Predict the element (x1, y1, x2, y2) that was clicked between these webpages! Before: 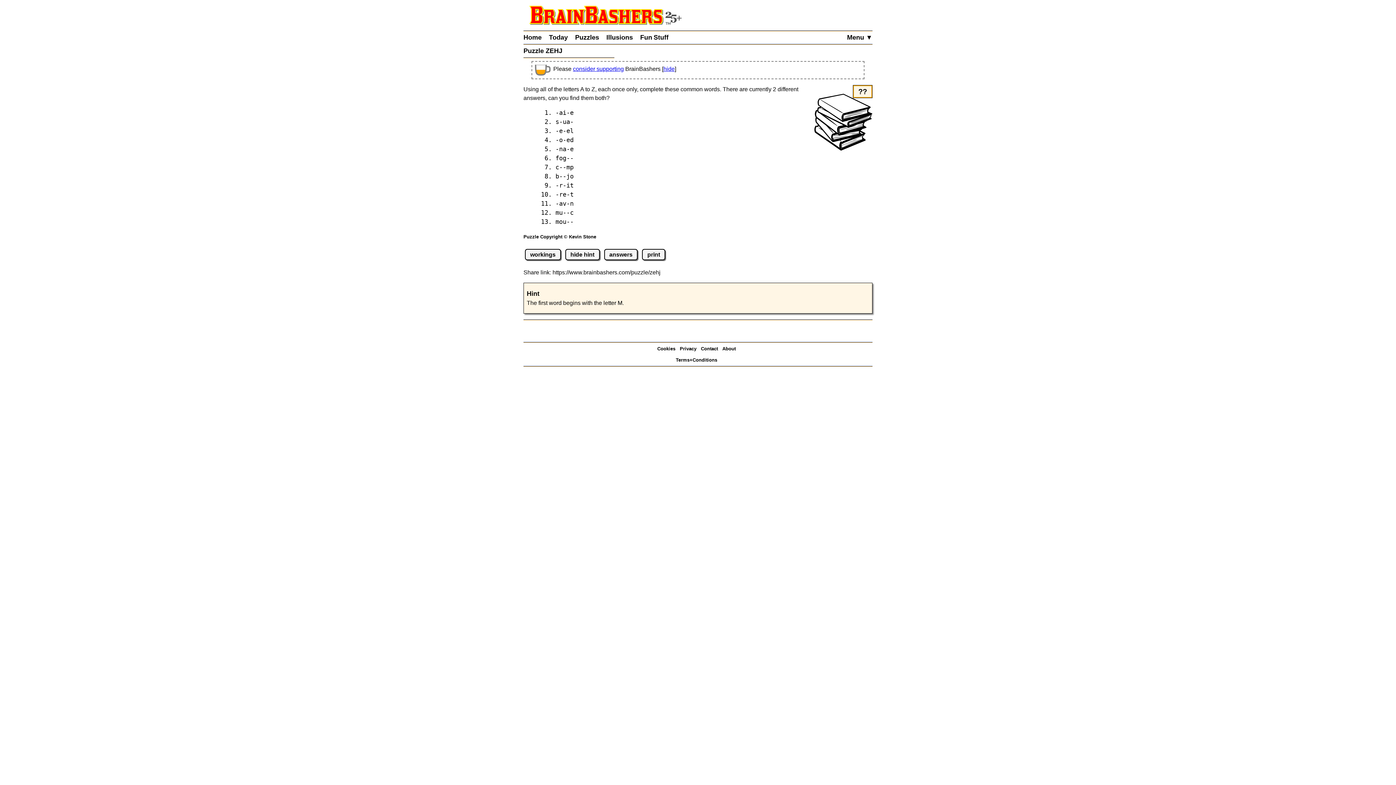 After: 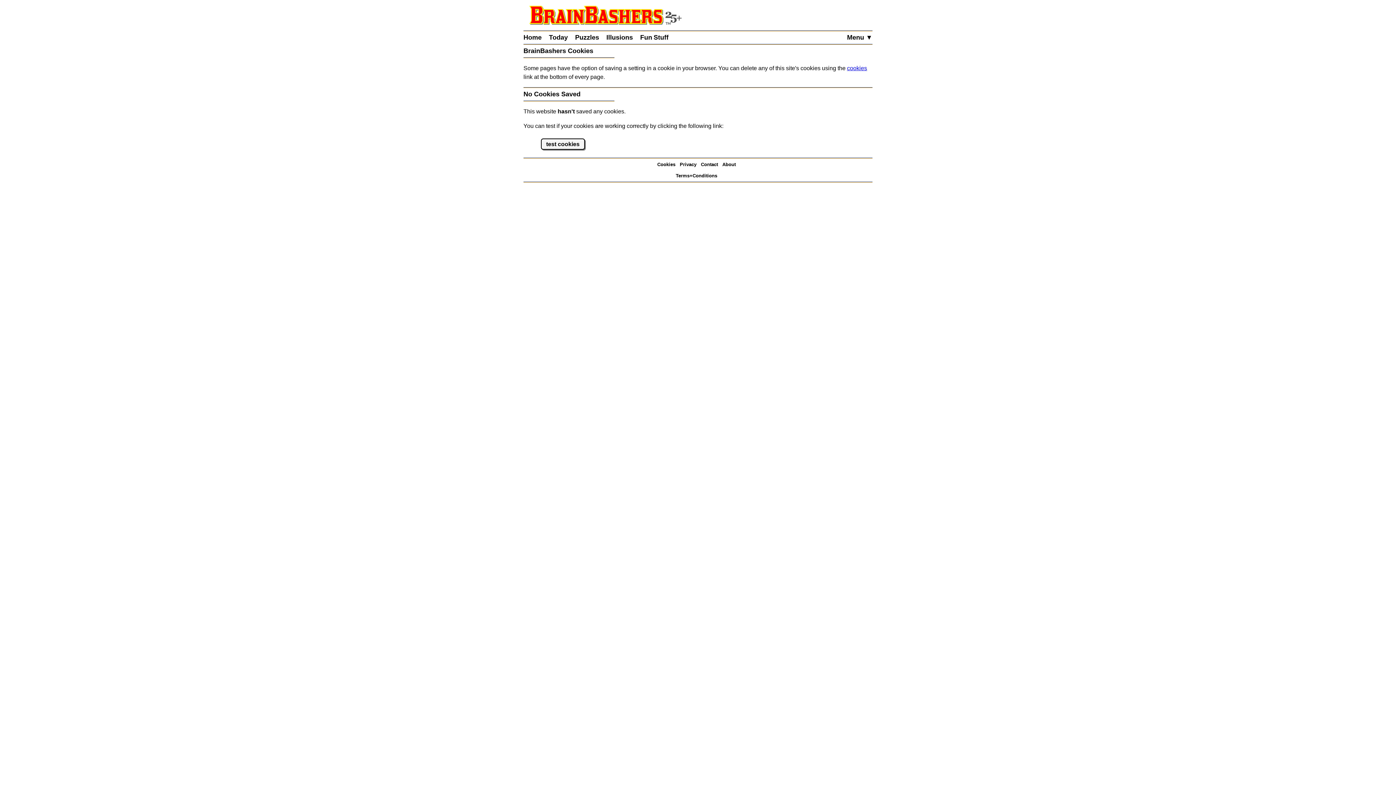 Action: label: Cookies bbox: (657, 342, 678, 354)